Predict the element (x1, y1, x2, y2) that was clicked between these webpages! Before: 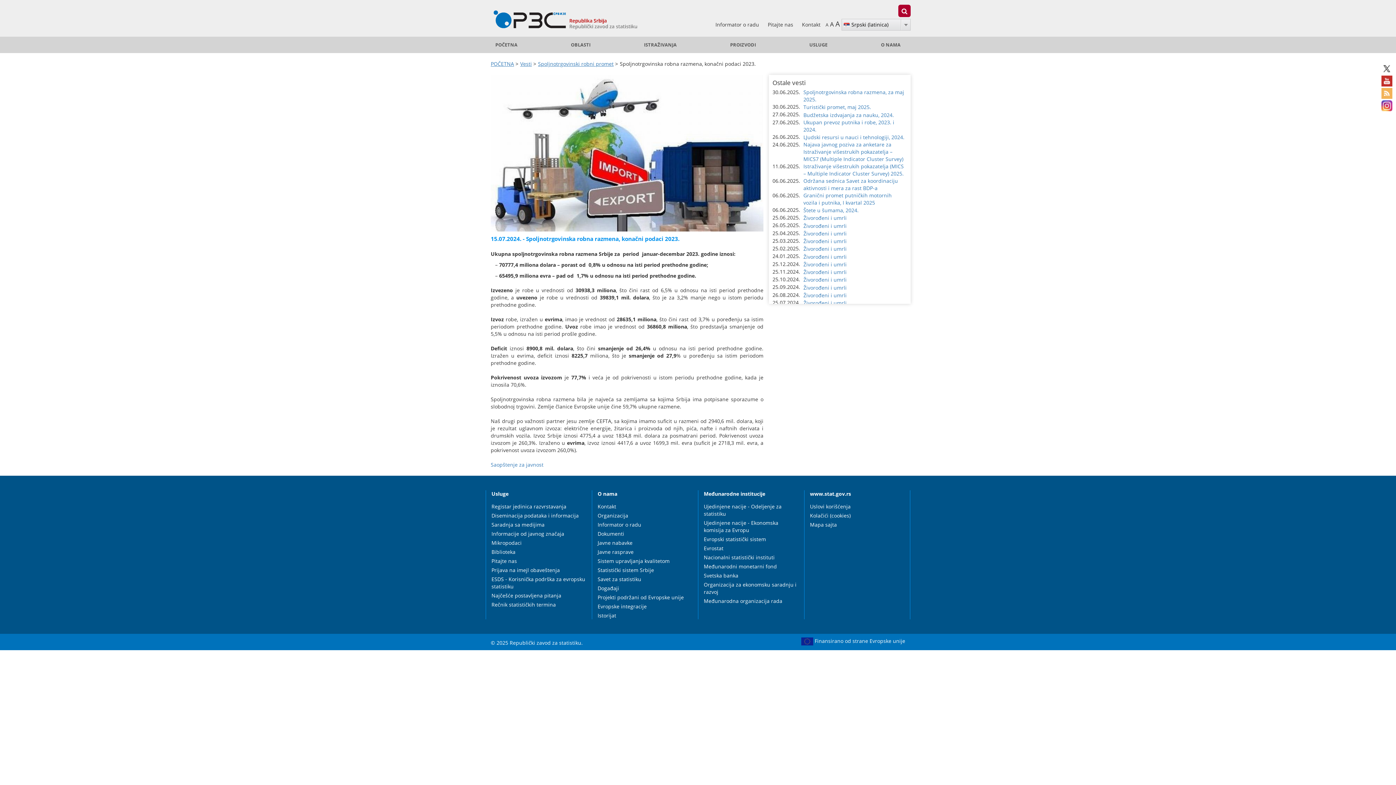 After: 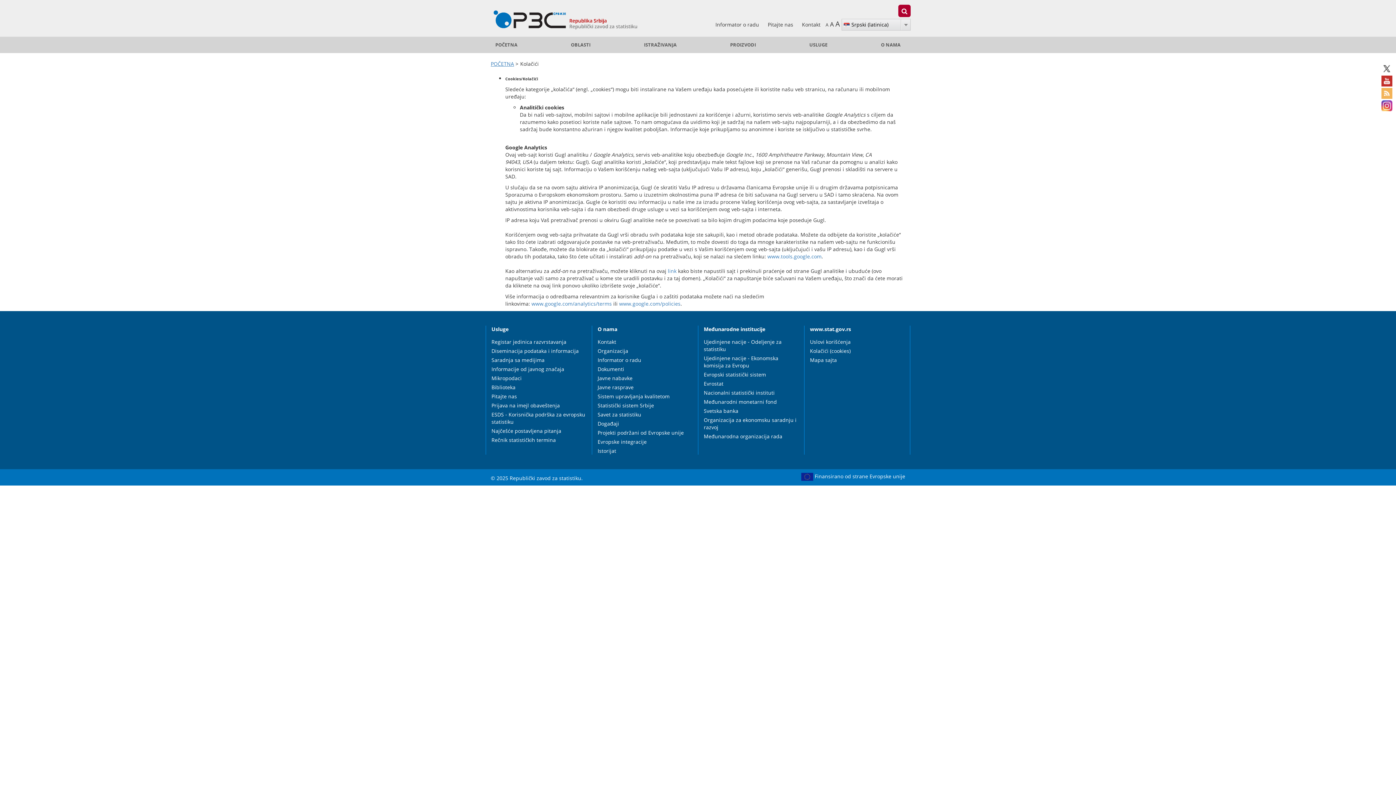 Action: label: Kolačići (cookies) bbox: (810, 510, 904, 519)